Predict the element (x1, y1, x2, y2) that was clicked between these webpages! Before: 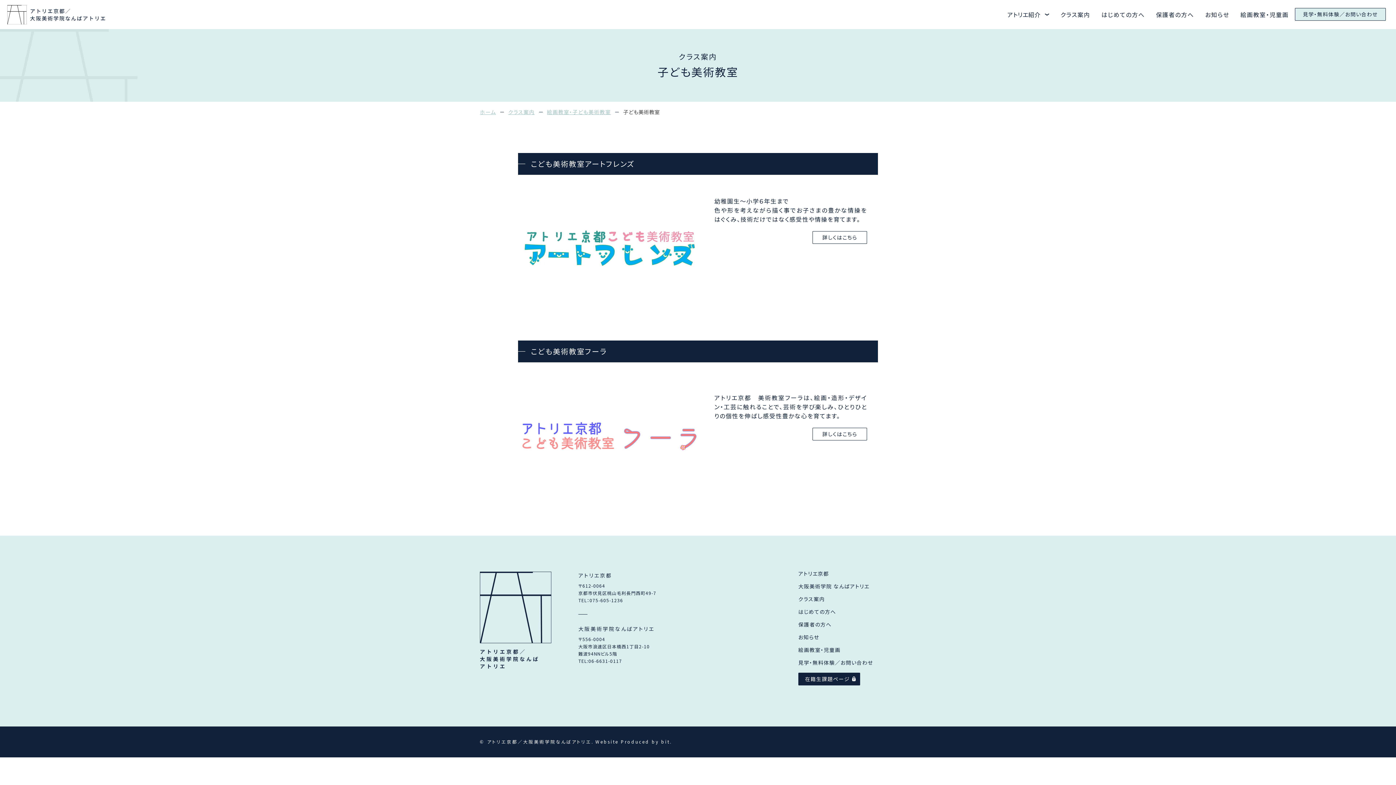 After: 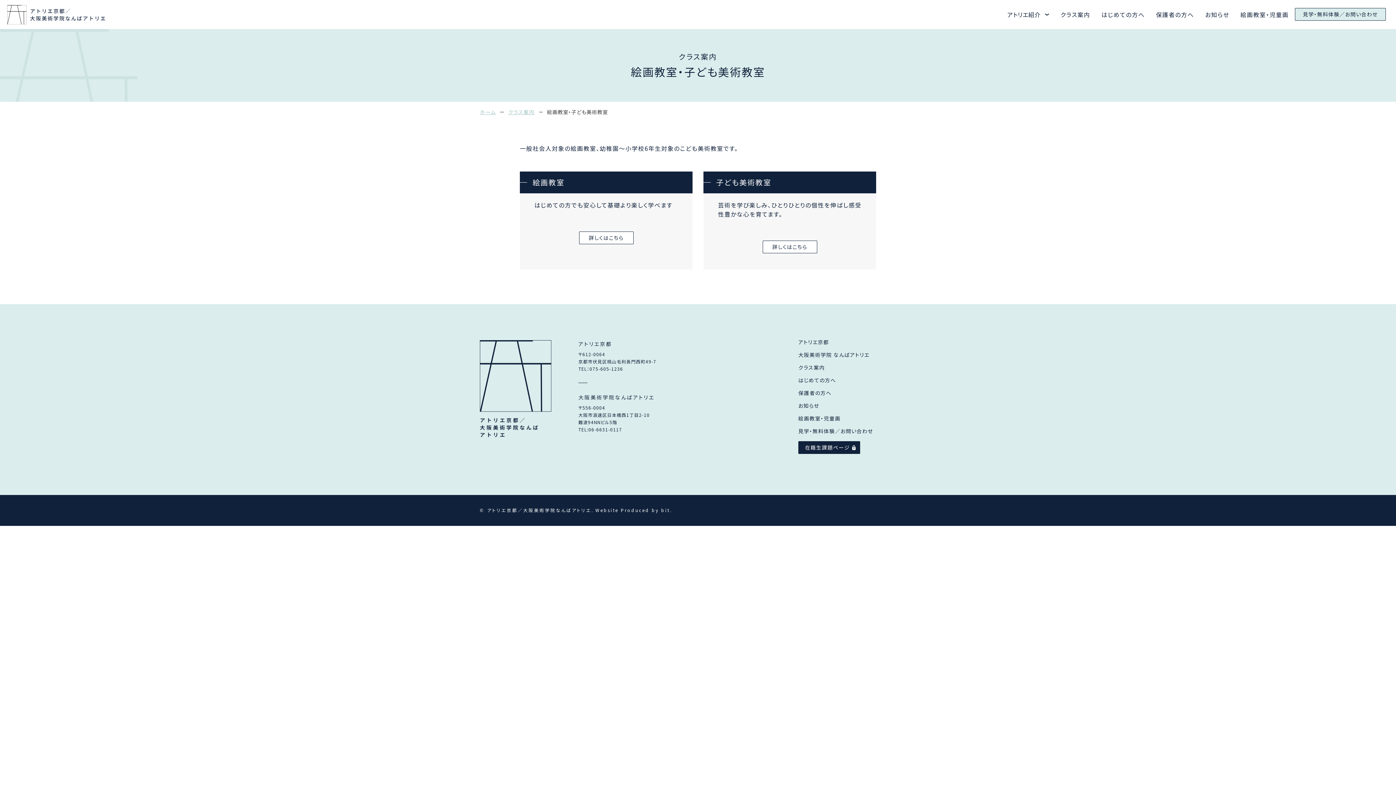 Action: label: 絵画教室・児童画 bbox: (1240, 10, 1289, 18)